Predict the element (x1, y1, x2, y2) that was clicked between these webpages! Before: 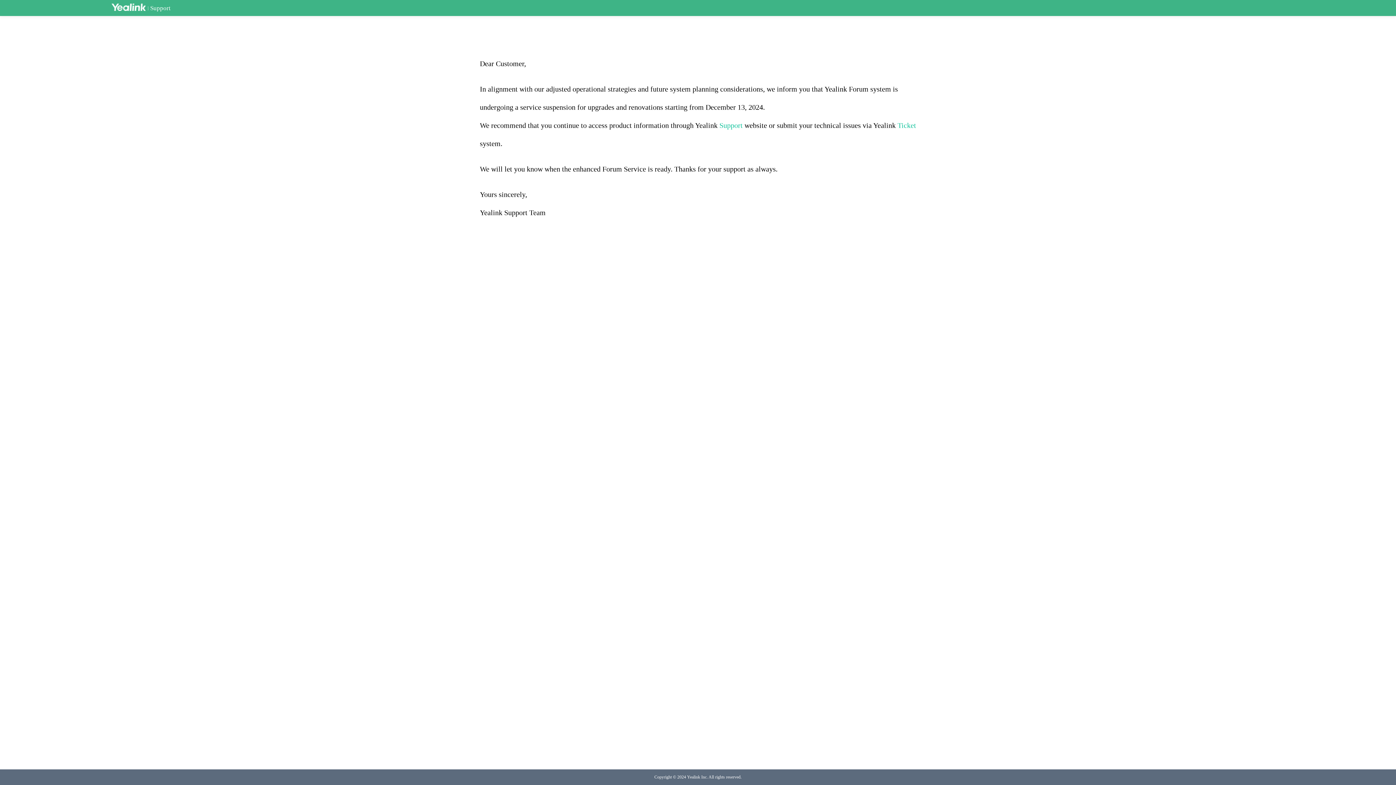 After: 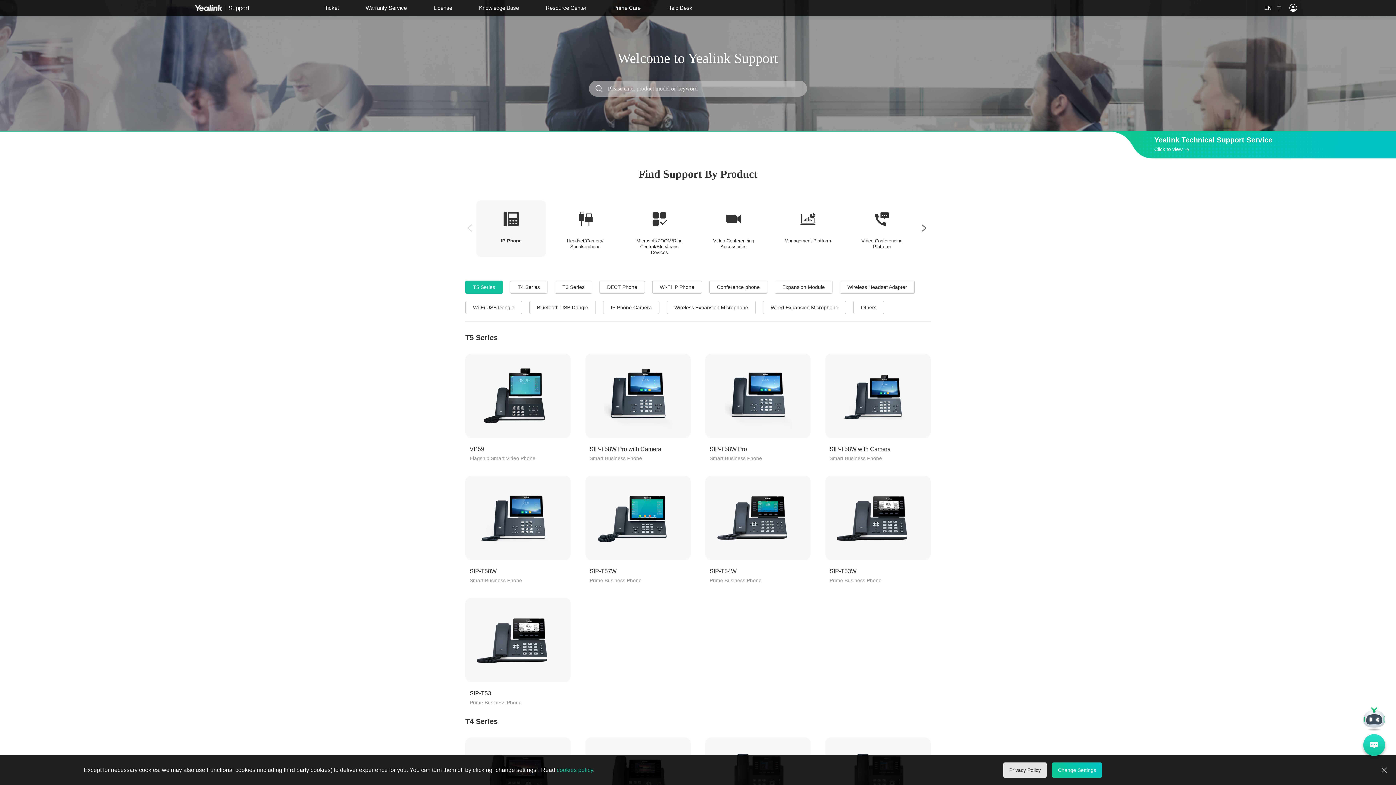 Action: bbox: (150, 4, 170, 11) label: Support